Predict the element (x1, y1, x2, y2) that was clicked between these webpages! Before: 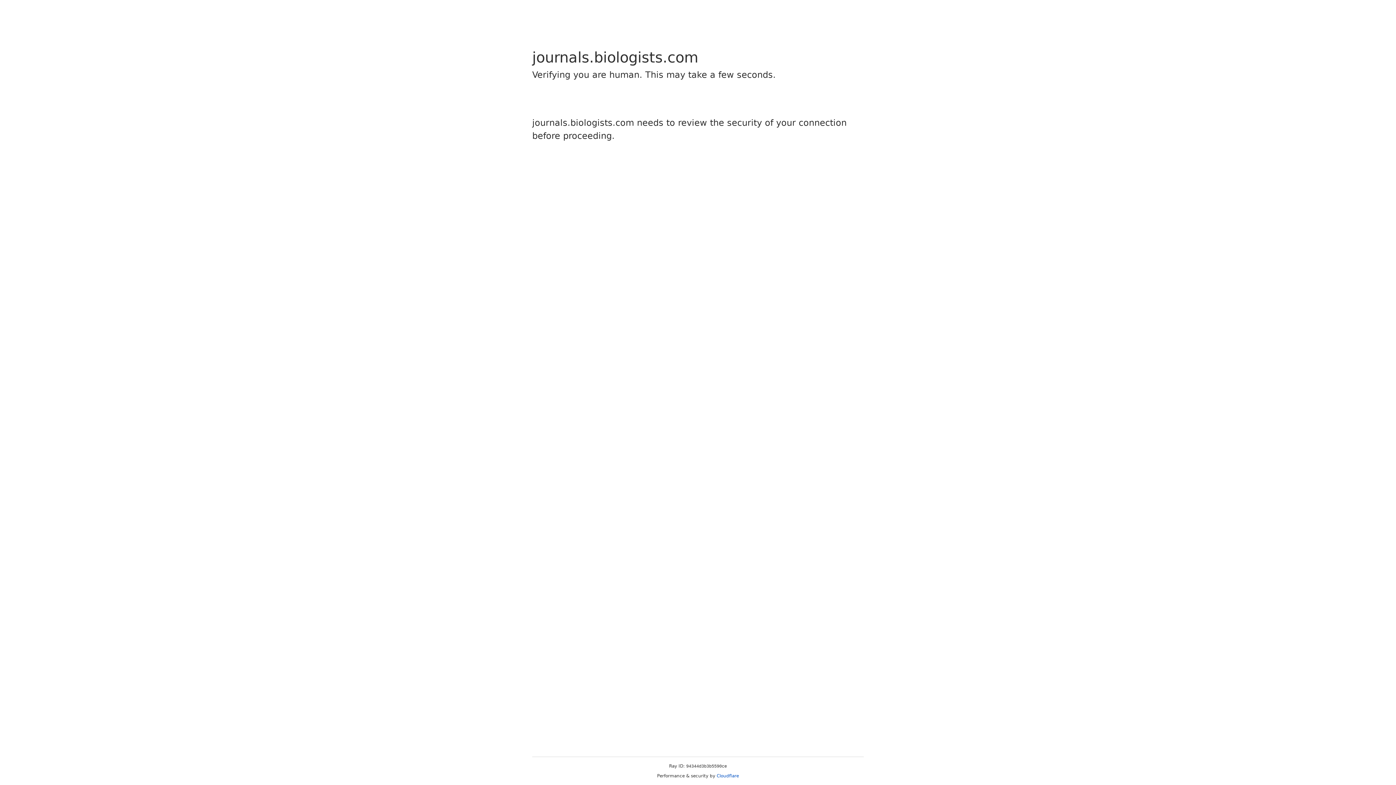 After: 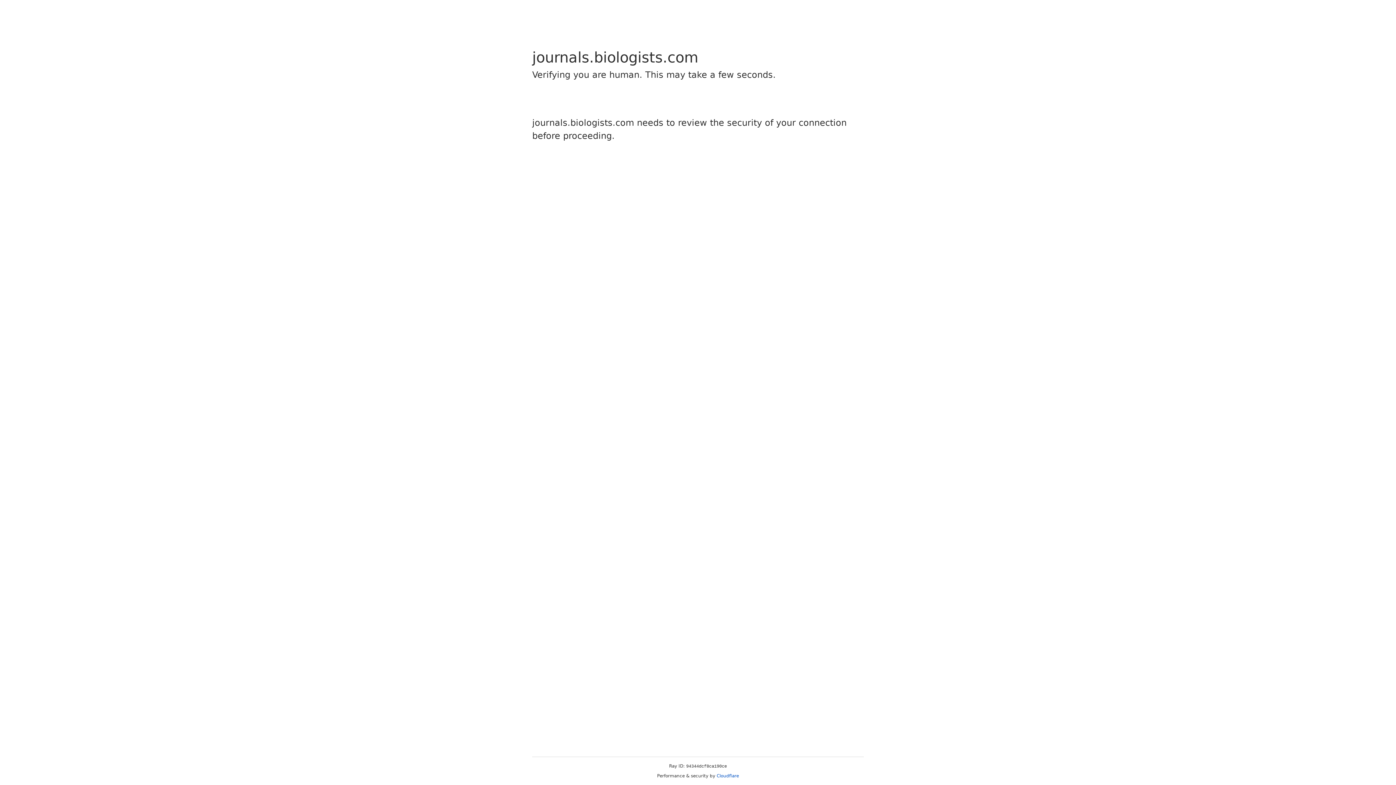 Action: label: Cloudflare bbox: (716, 773, 739, 778)